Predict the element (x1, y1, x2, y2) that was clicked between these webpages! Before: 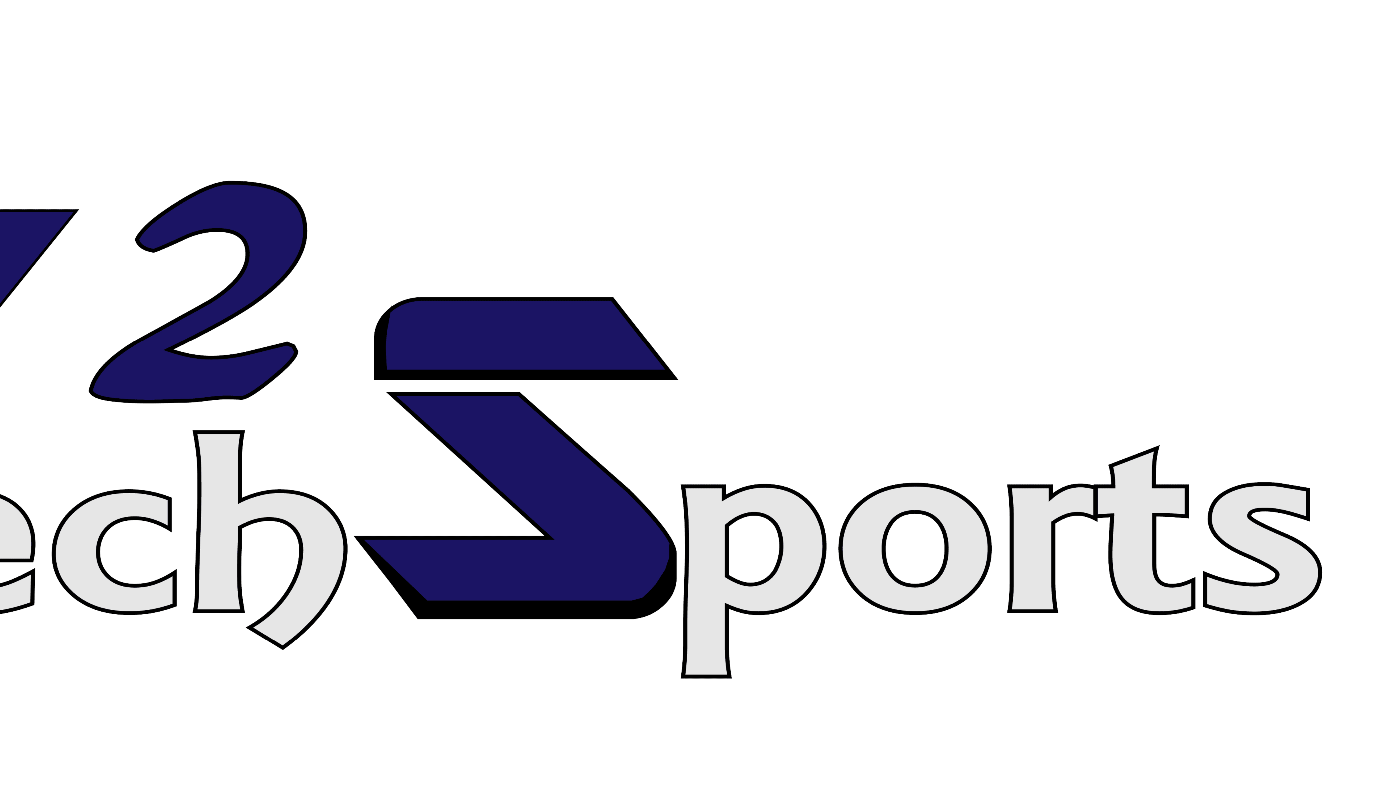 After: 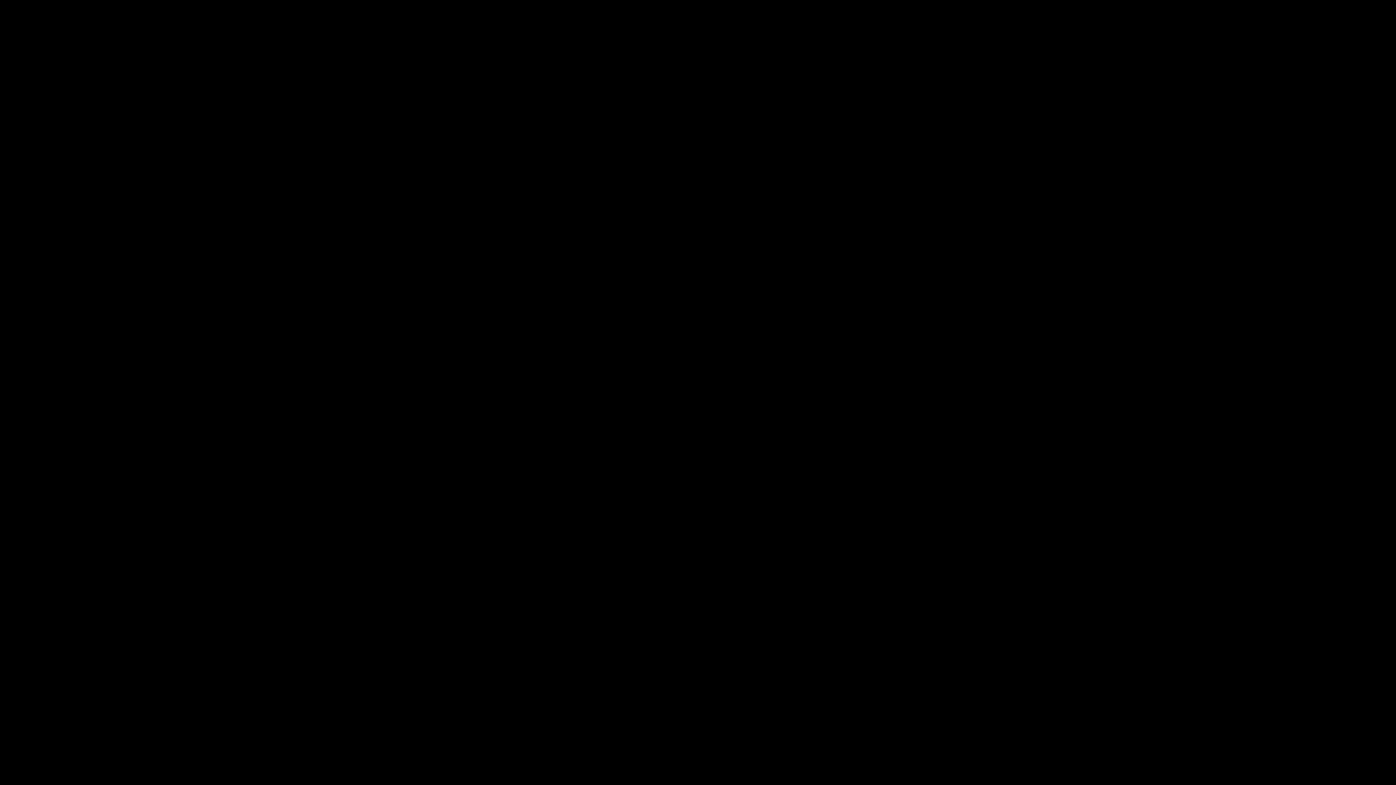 Action: bbox: (2, 41, 352, 781)